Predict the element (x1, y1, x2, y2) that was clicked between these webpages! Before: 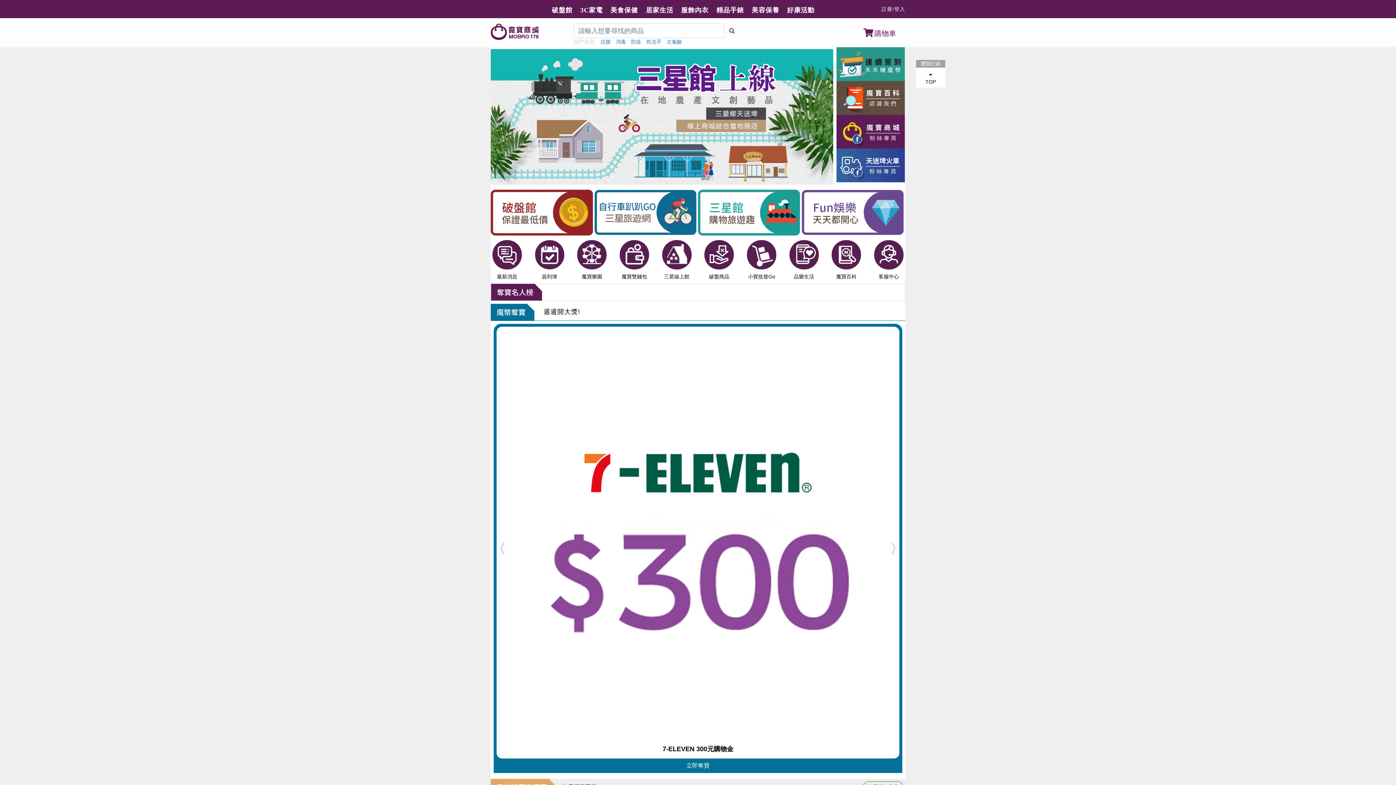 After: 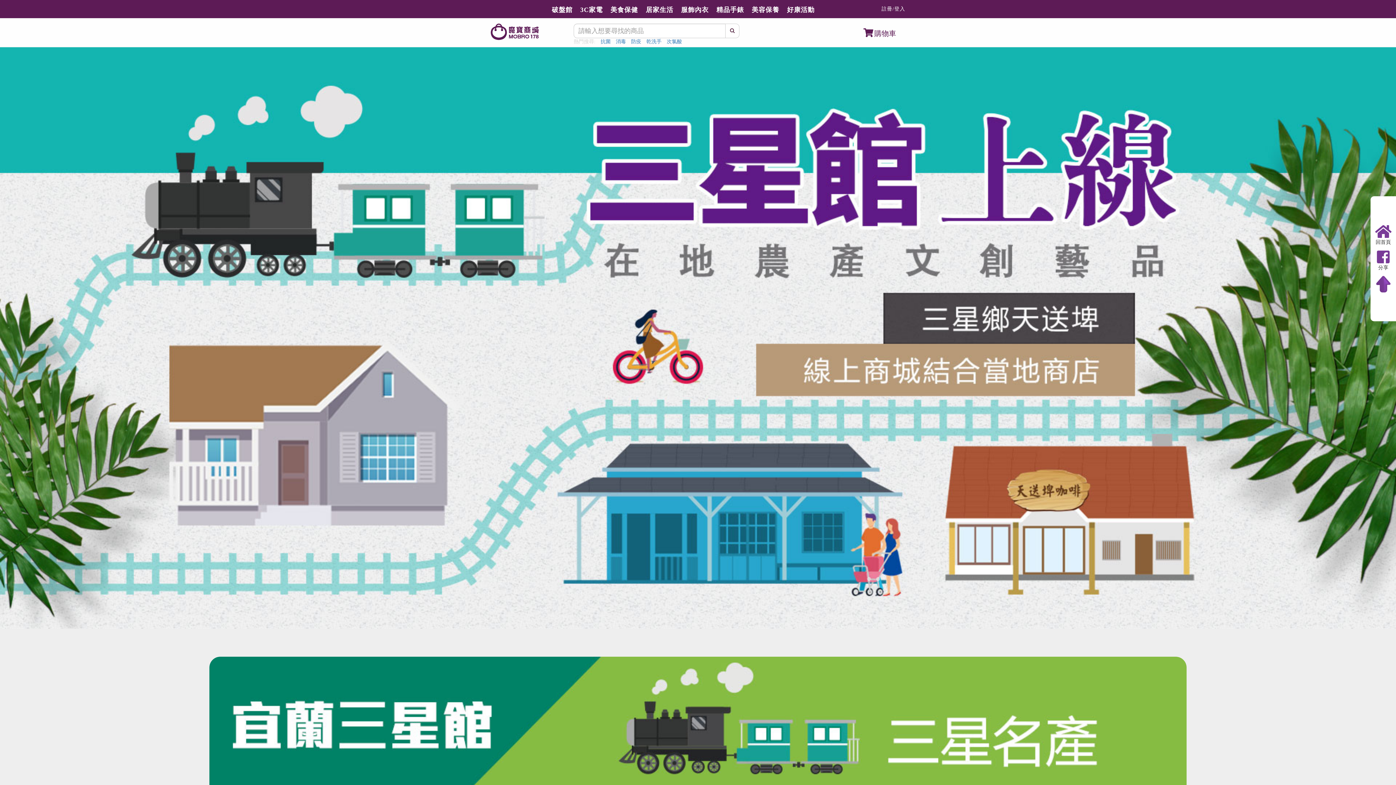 Action: bbox: (698, 209, 800, 215)